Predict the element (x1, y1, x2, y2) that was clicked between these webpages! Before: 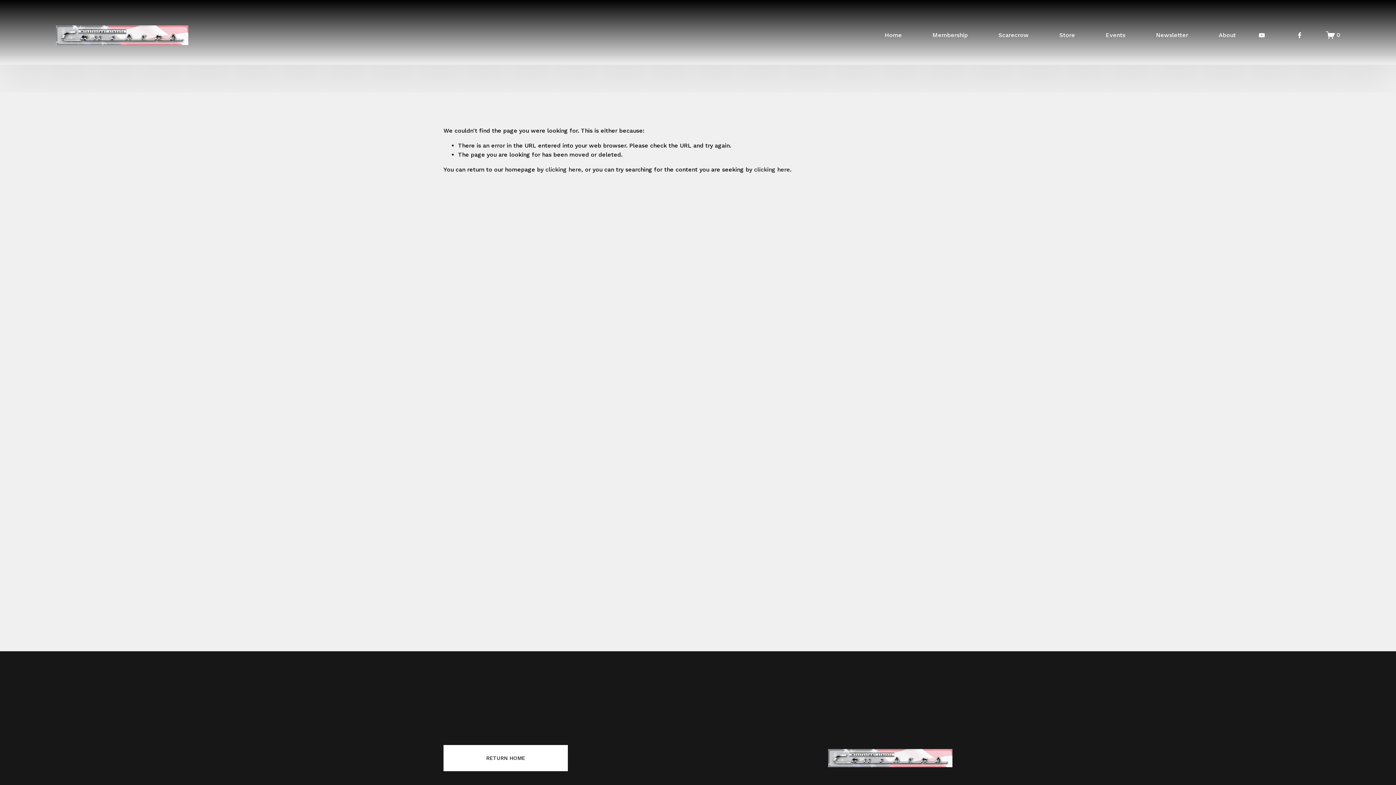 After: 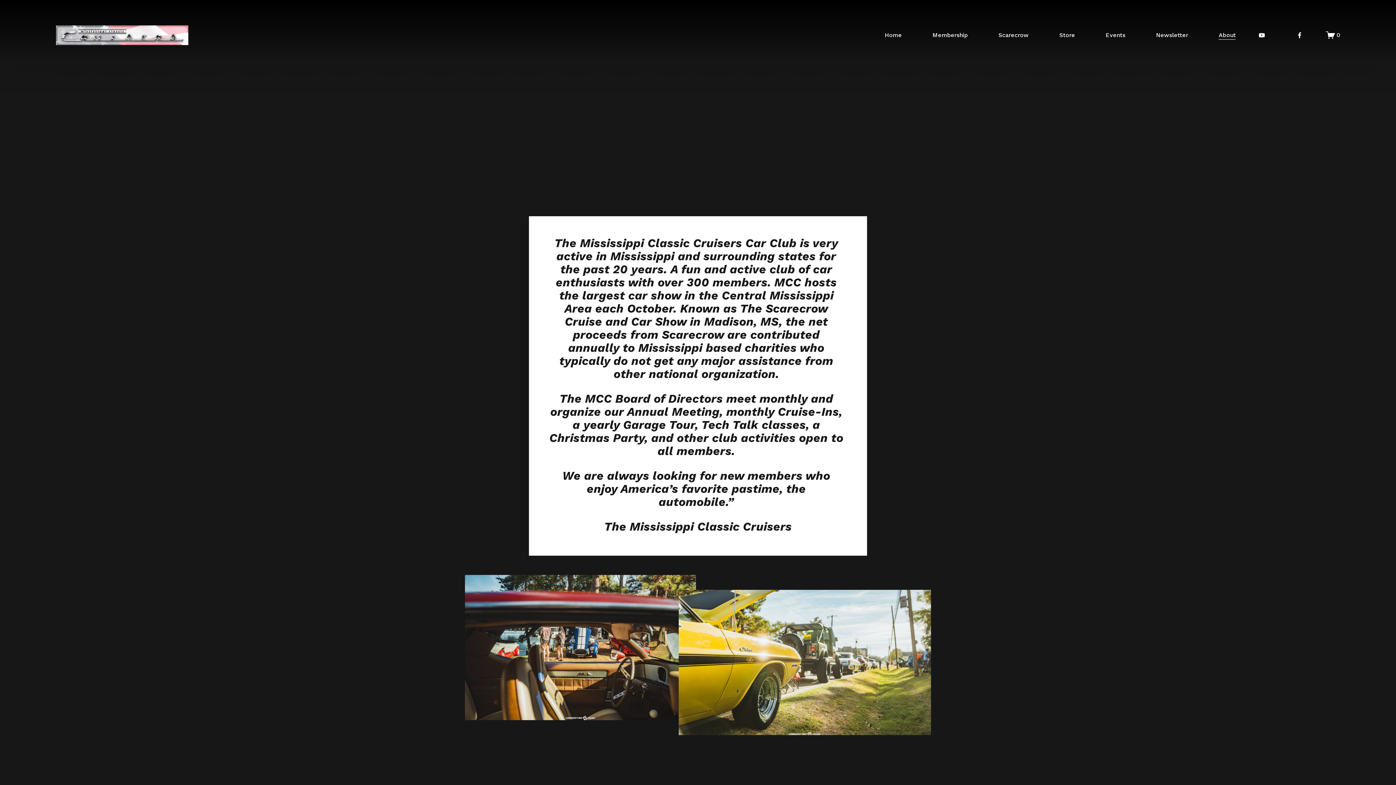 Action: bbox: (1219, 30, 1236, 40) label: About